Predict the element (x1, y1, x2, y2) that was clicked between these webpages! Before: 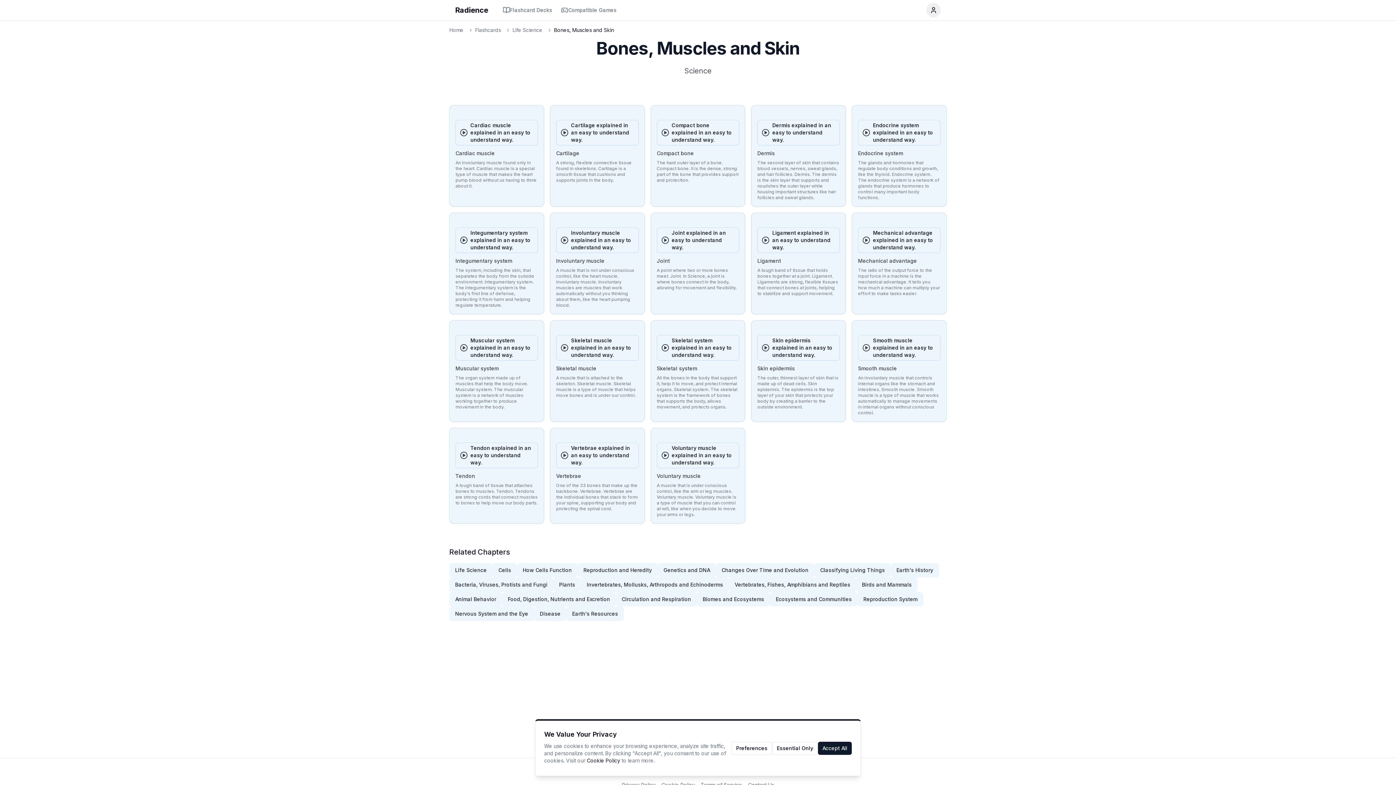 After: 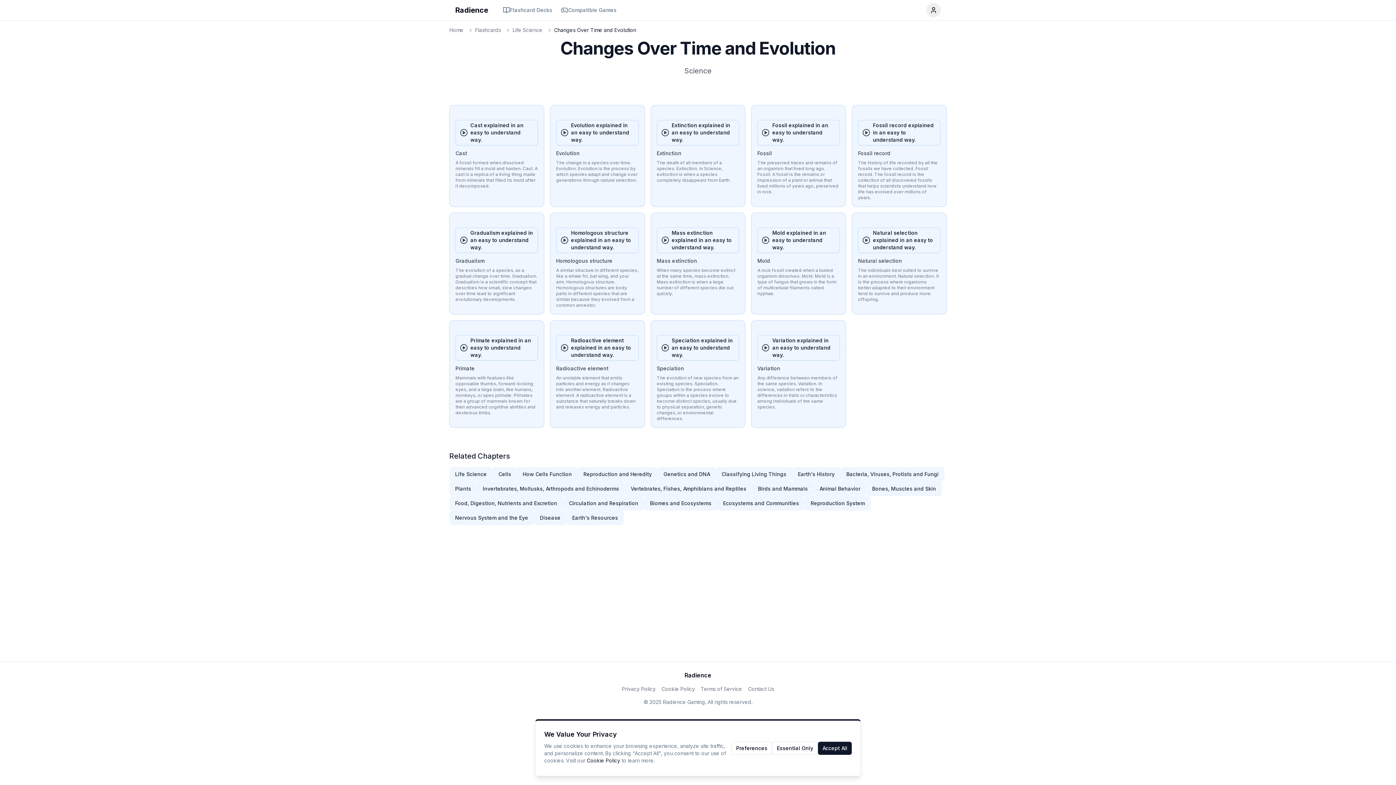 Action: label: Changes Over Time and Evolution bbox: (716, 563, 814, 577)